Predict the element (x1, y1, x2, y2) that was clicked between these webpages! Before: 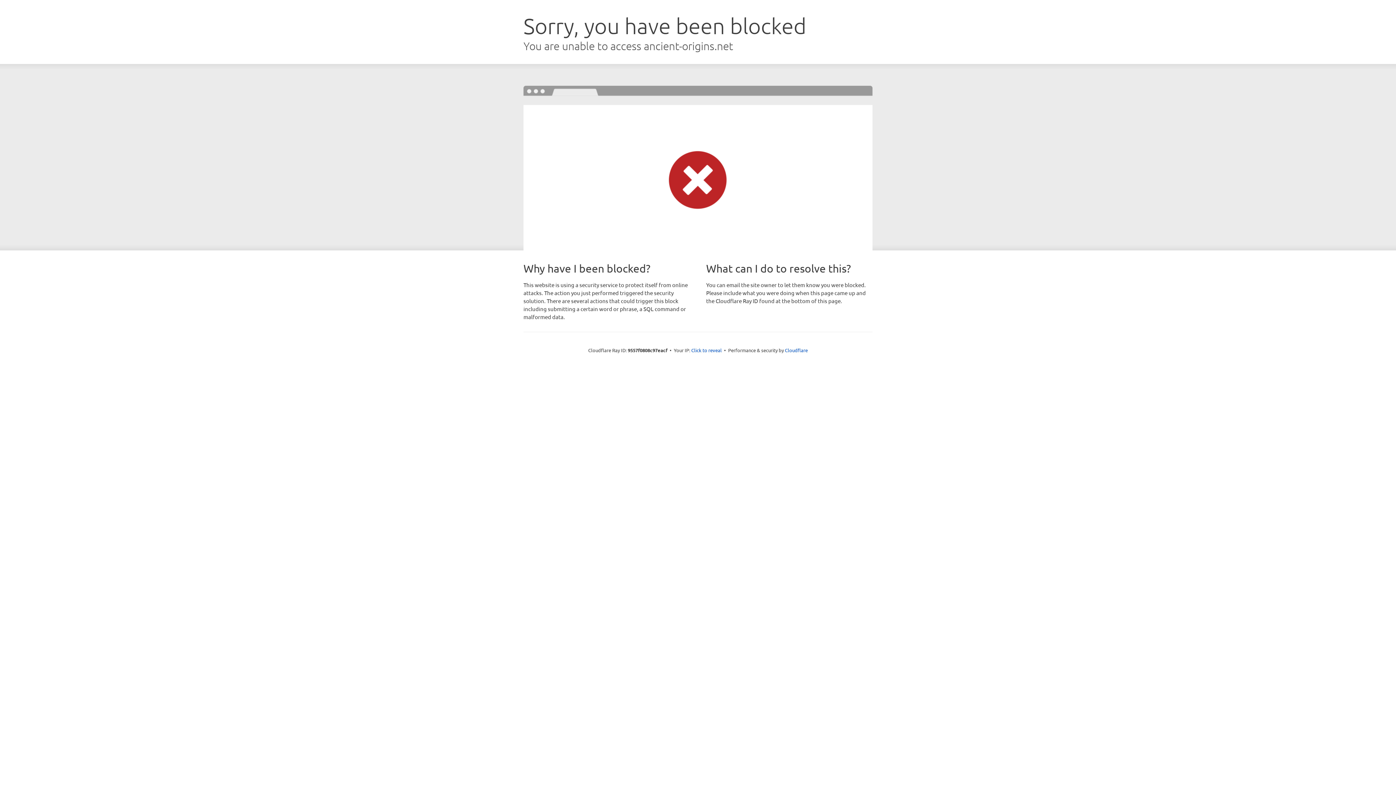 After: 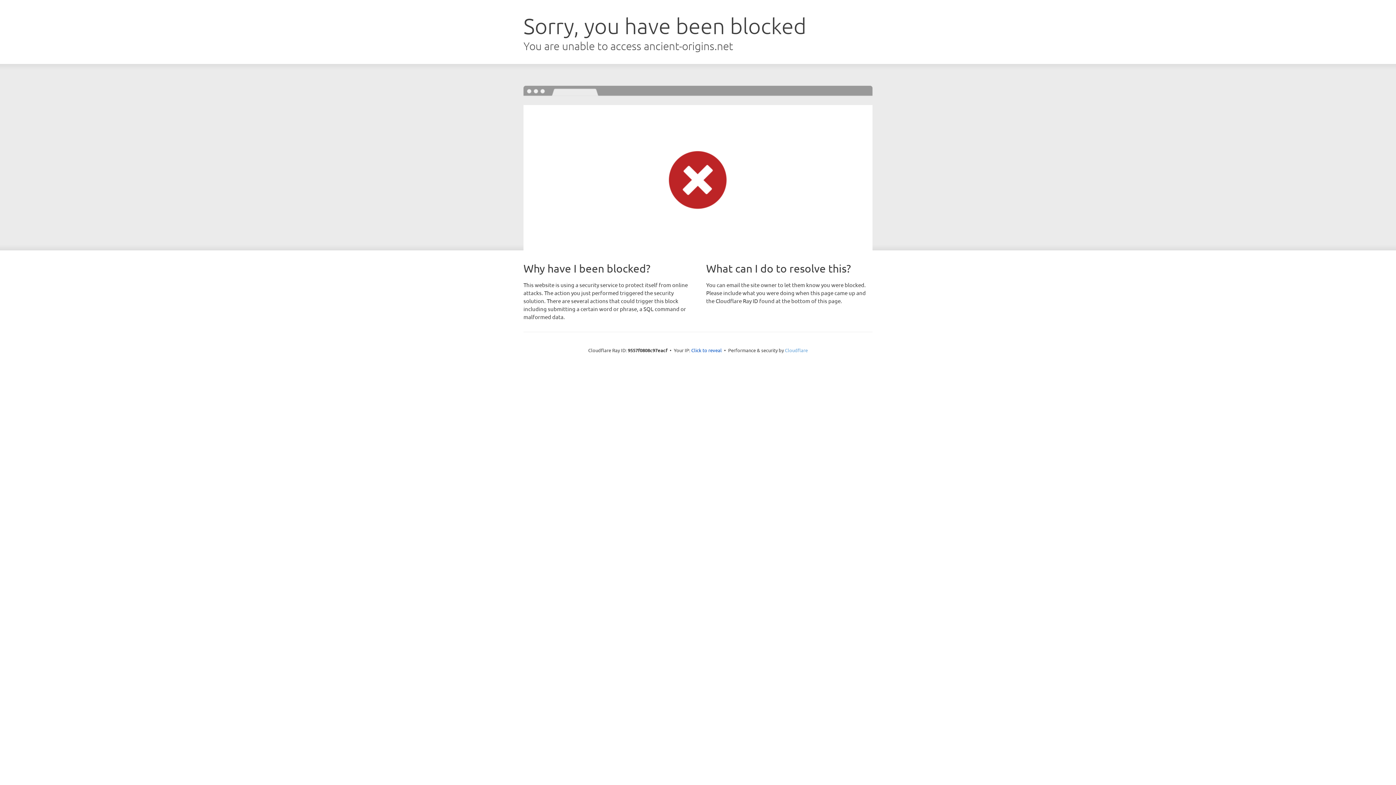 Action: label: Cloudflare bbox: (785, 347, 808, 353)